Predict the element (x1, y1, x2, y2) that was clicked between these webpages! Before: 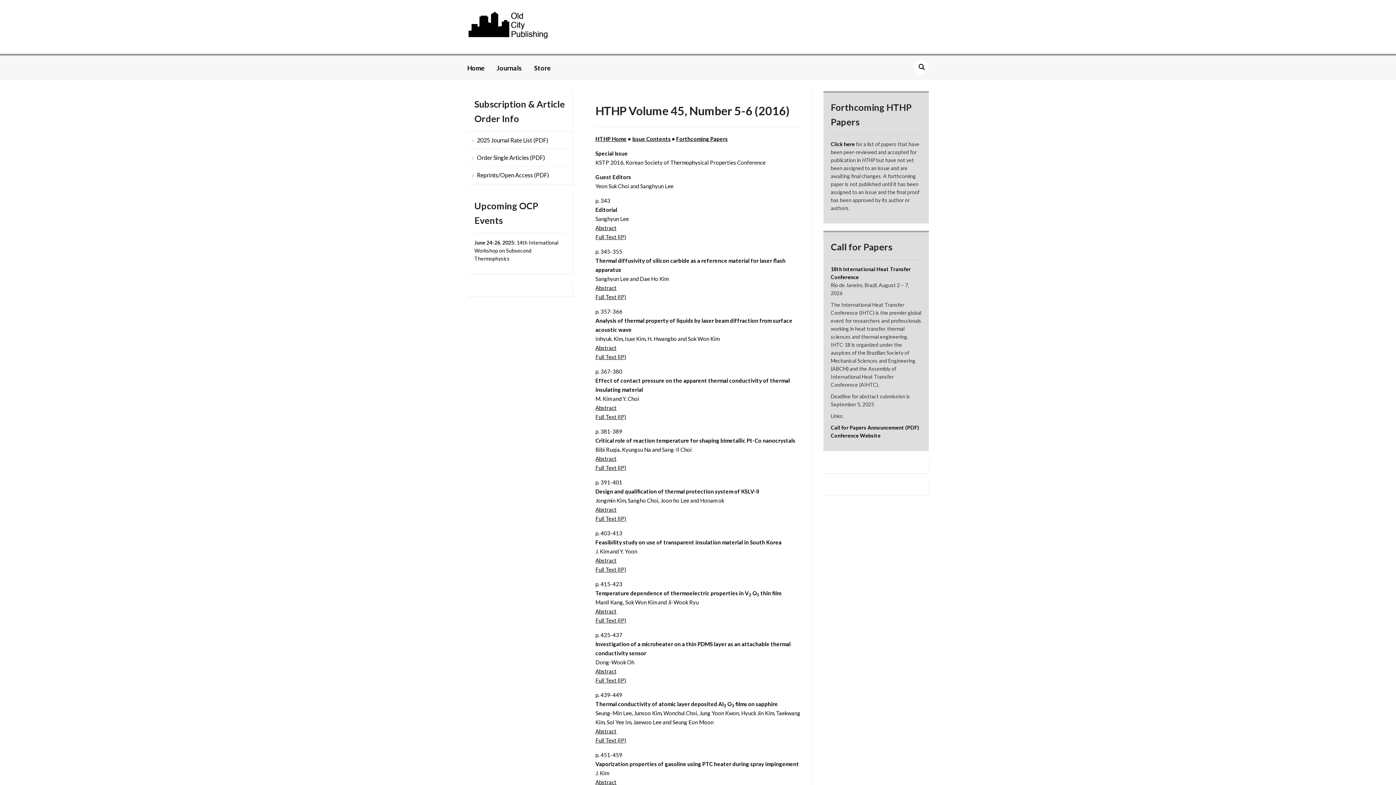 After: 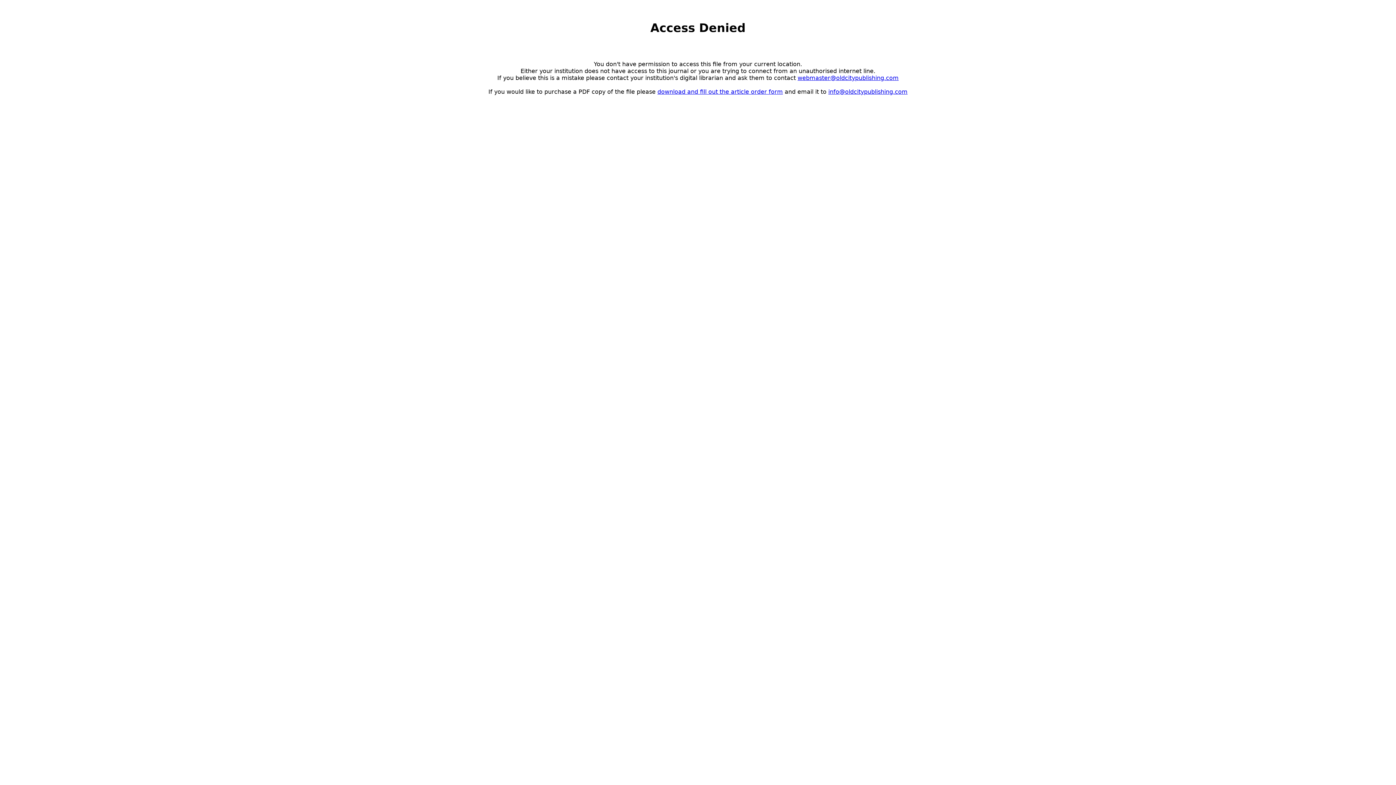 Action: bbox: (595, 617, 626, 624) label: Full Text (IP)